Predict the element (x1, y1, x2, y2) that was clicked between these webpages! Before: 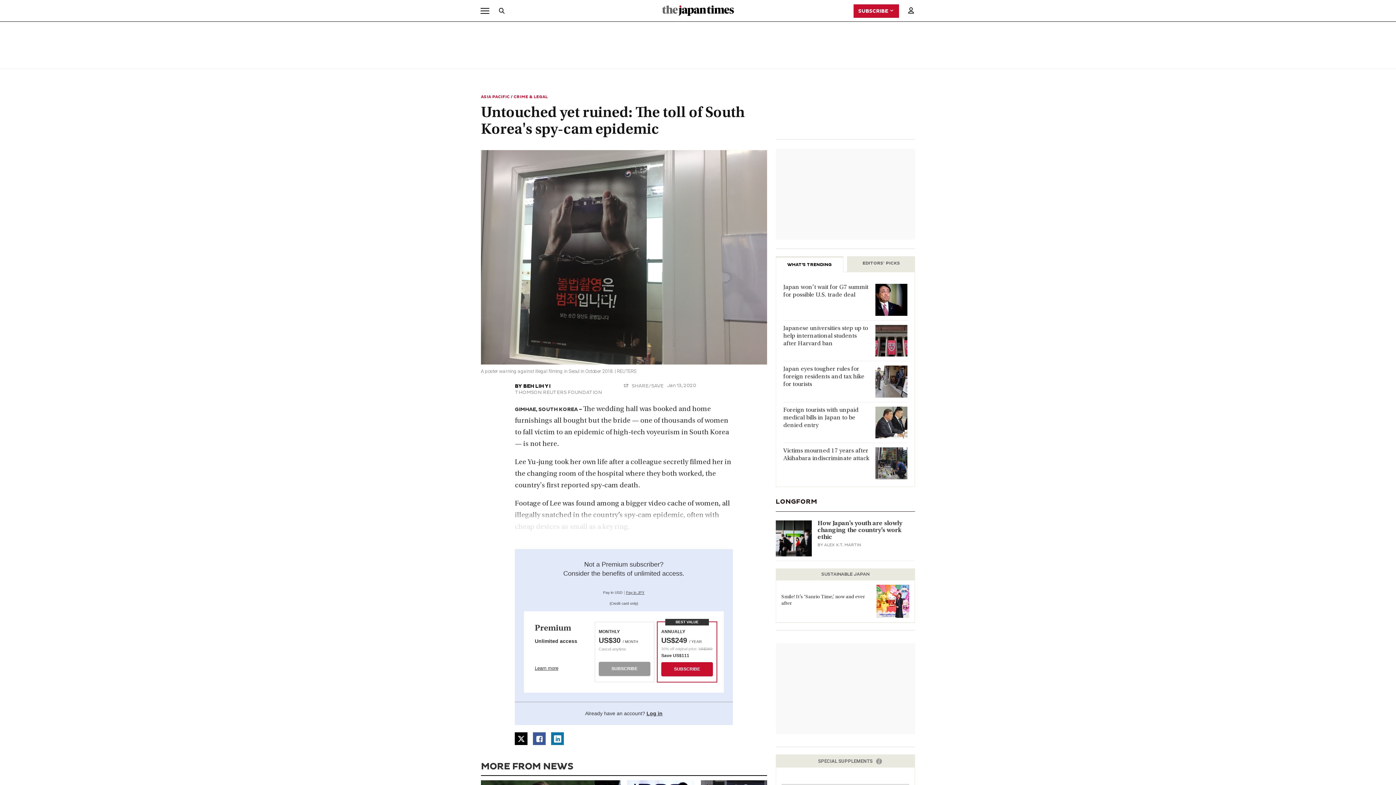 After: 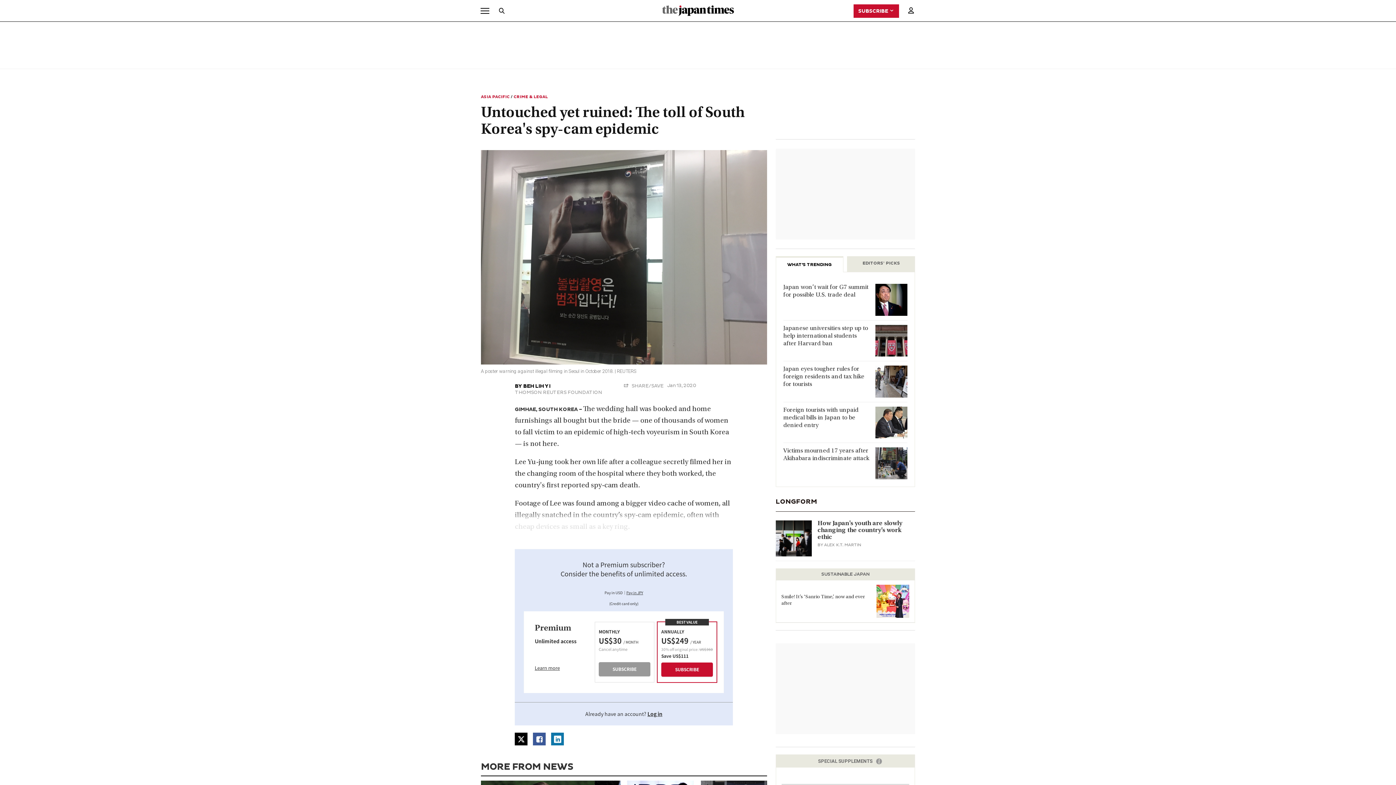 Action: bbox: (876, 585, 909, 618)